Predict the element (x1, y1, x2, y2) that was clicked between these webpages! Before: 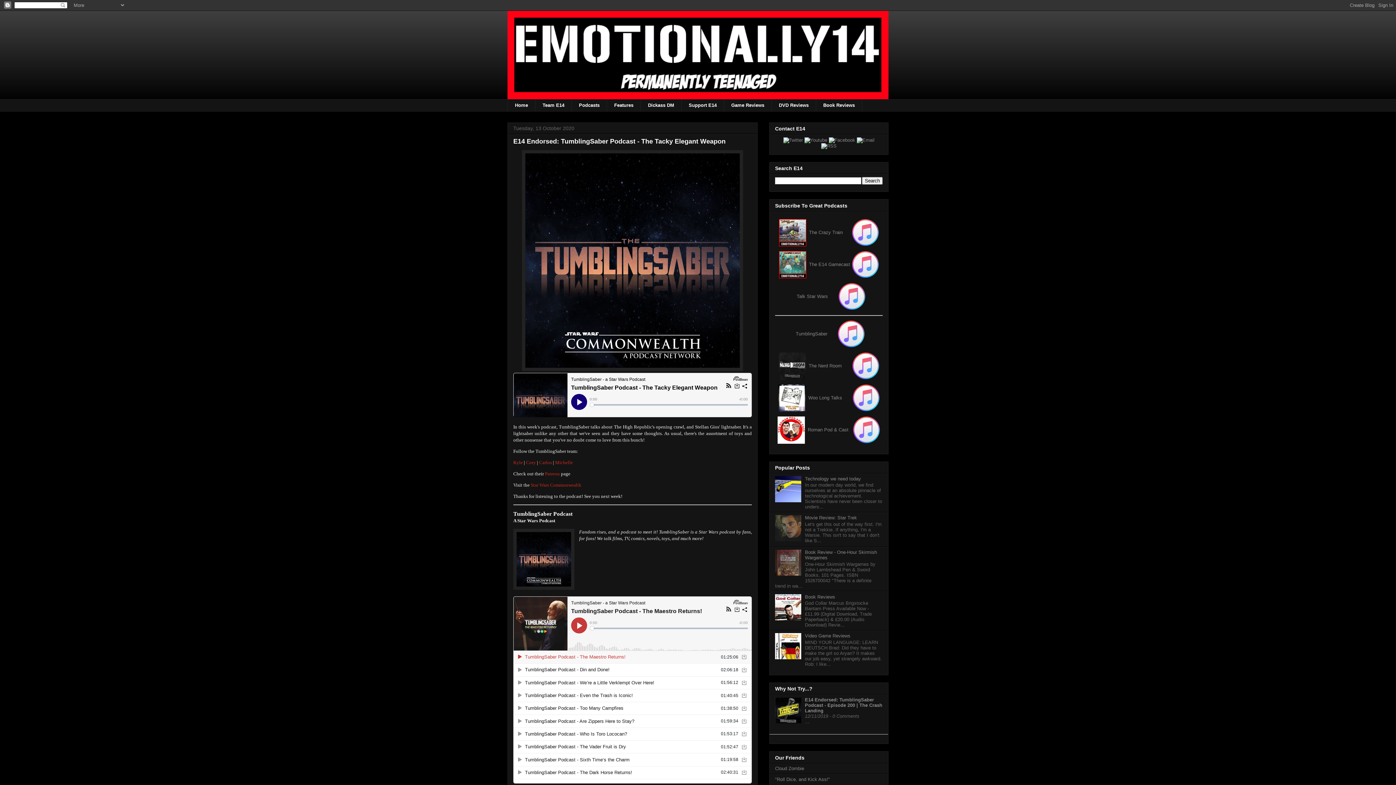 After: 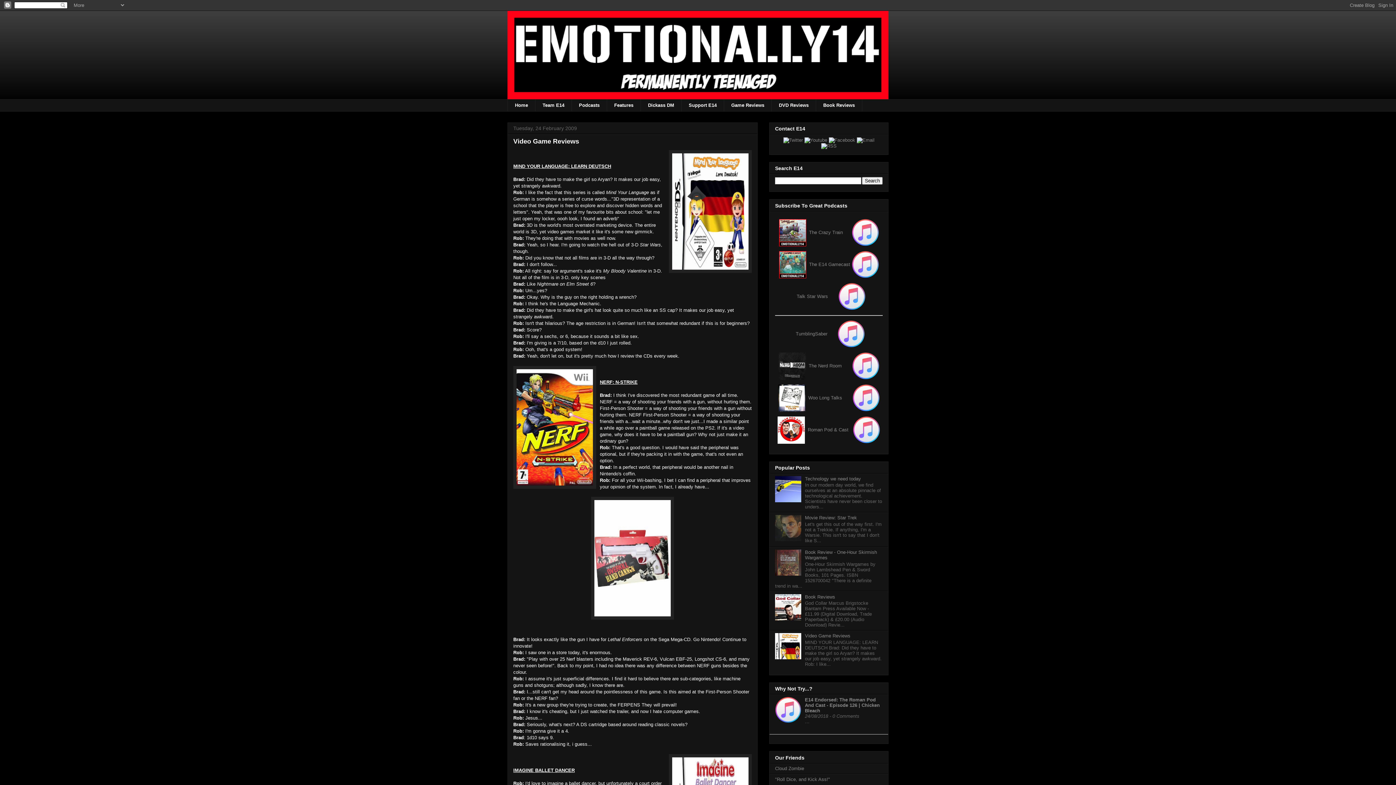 Action: label: Video Game Reviews bbox: (805, 633, 850, 639)